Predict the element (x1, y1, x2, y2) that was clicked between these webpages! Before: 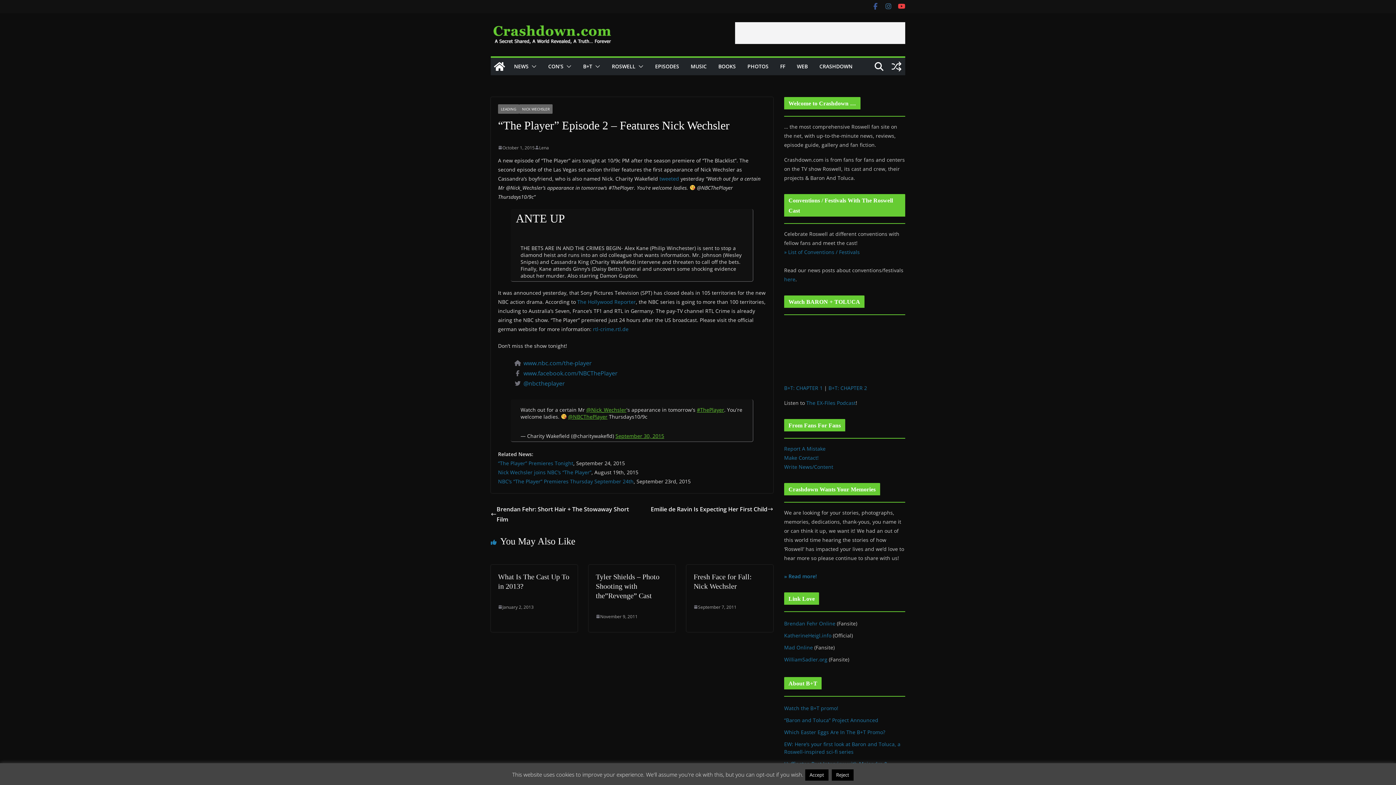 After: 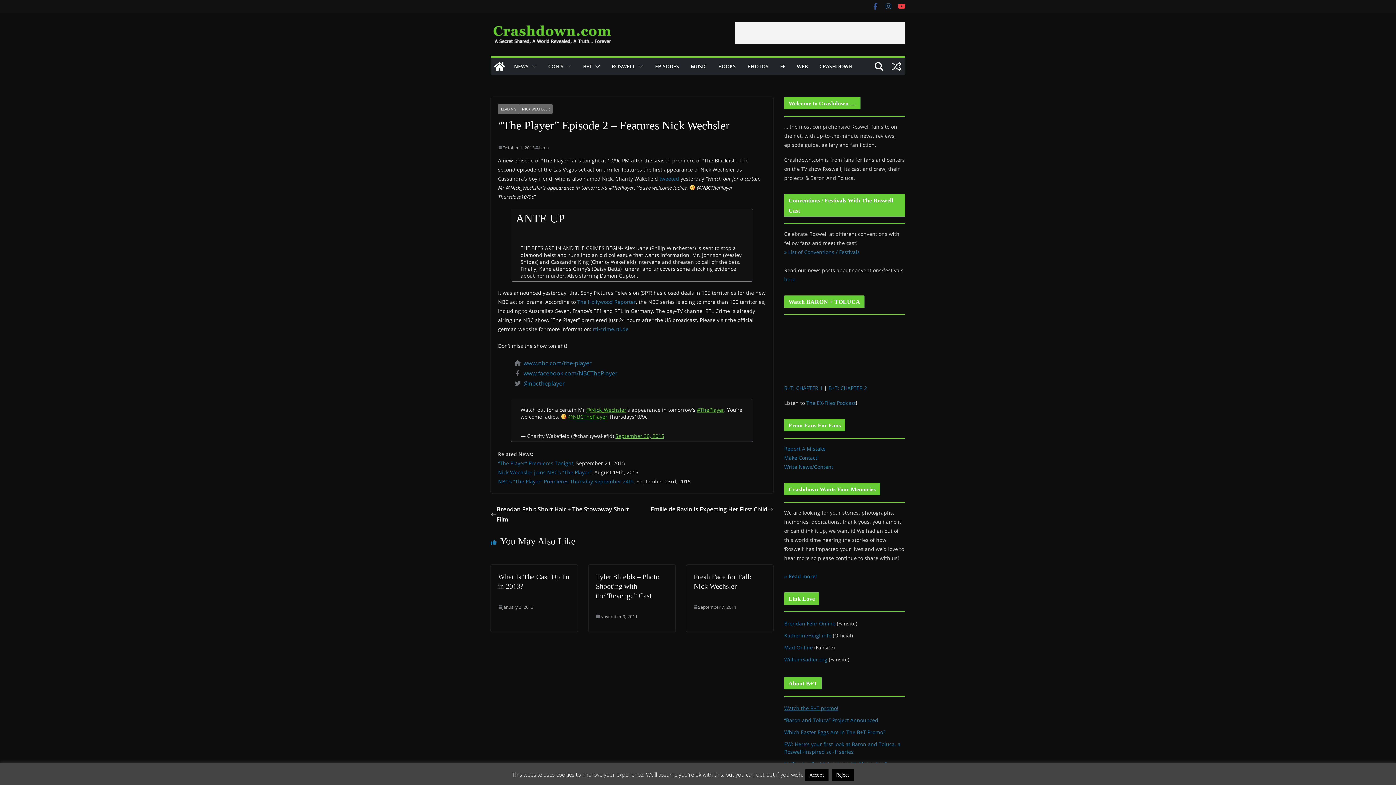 Action: bbox: (784, 705, 838, 711) label: Watch the B+T promo!